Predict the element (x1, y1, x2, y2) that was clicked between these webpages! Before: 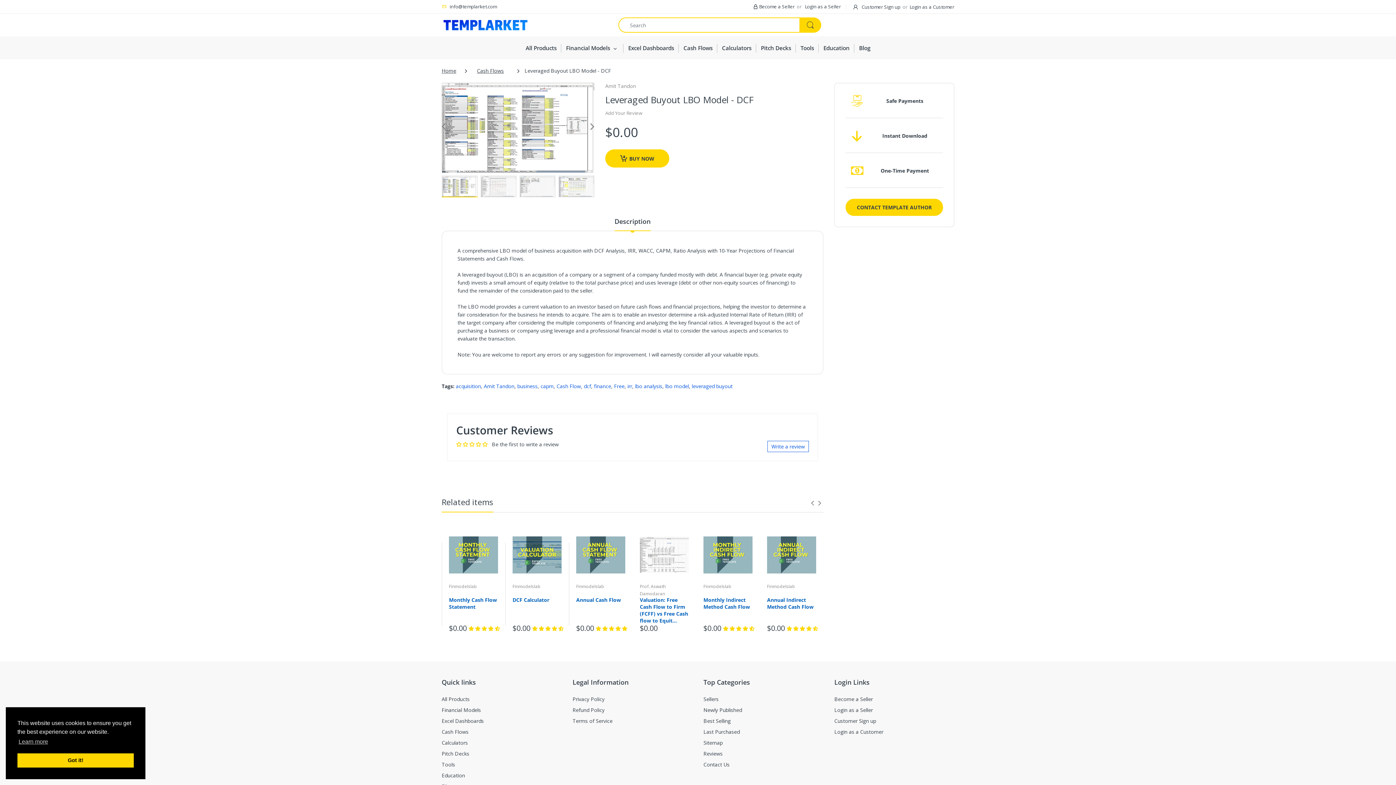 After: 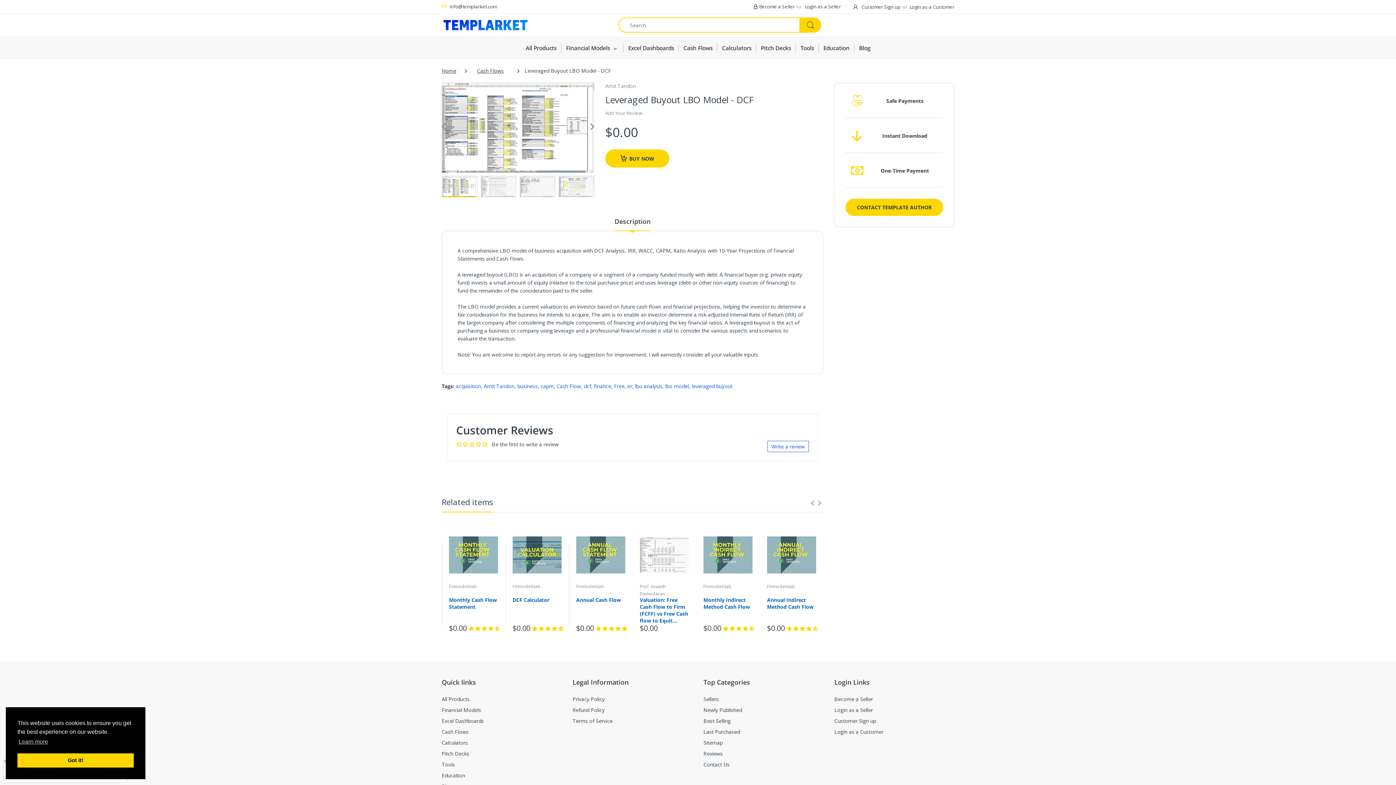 Action: bbox: (614, 217, 650, 231) label: Description